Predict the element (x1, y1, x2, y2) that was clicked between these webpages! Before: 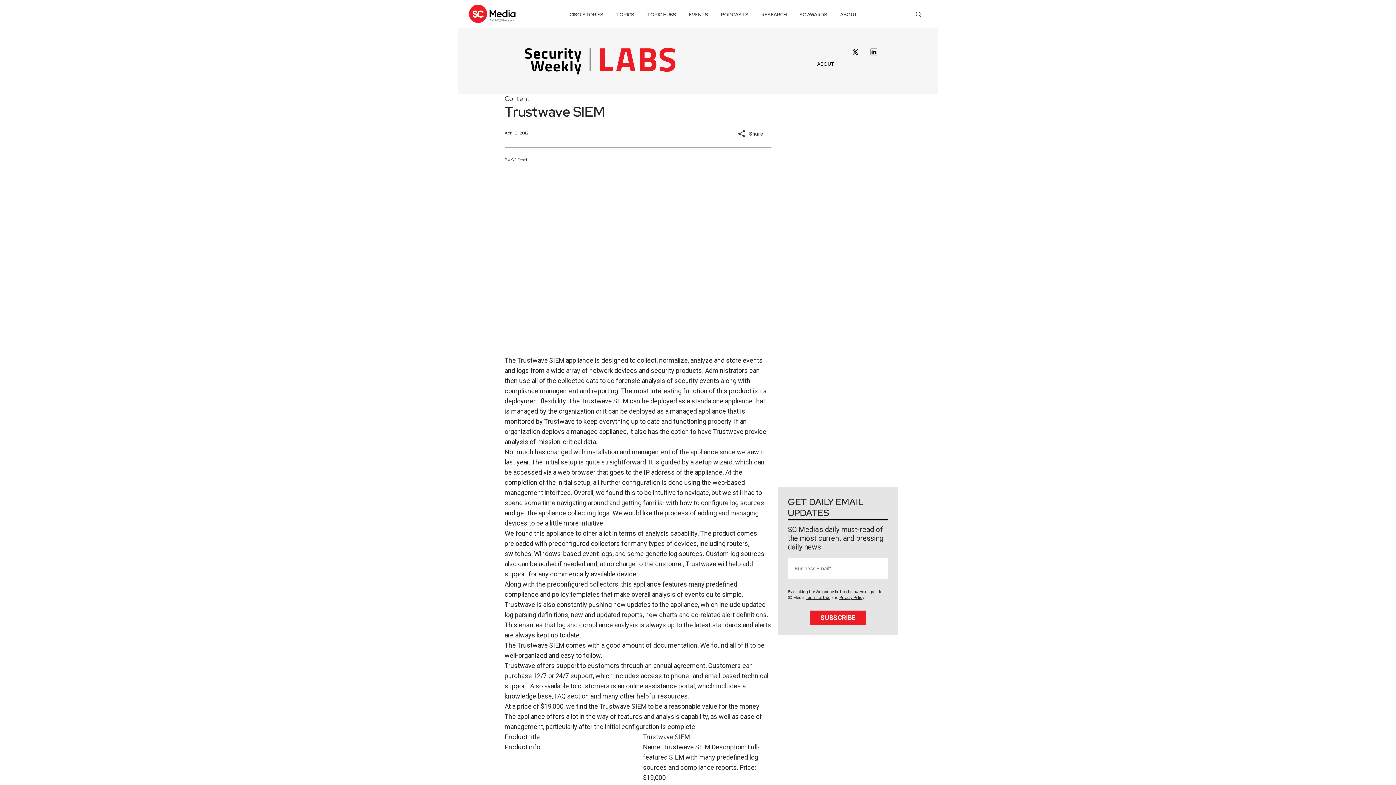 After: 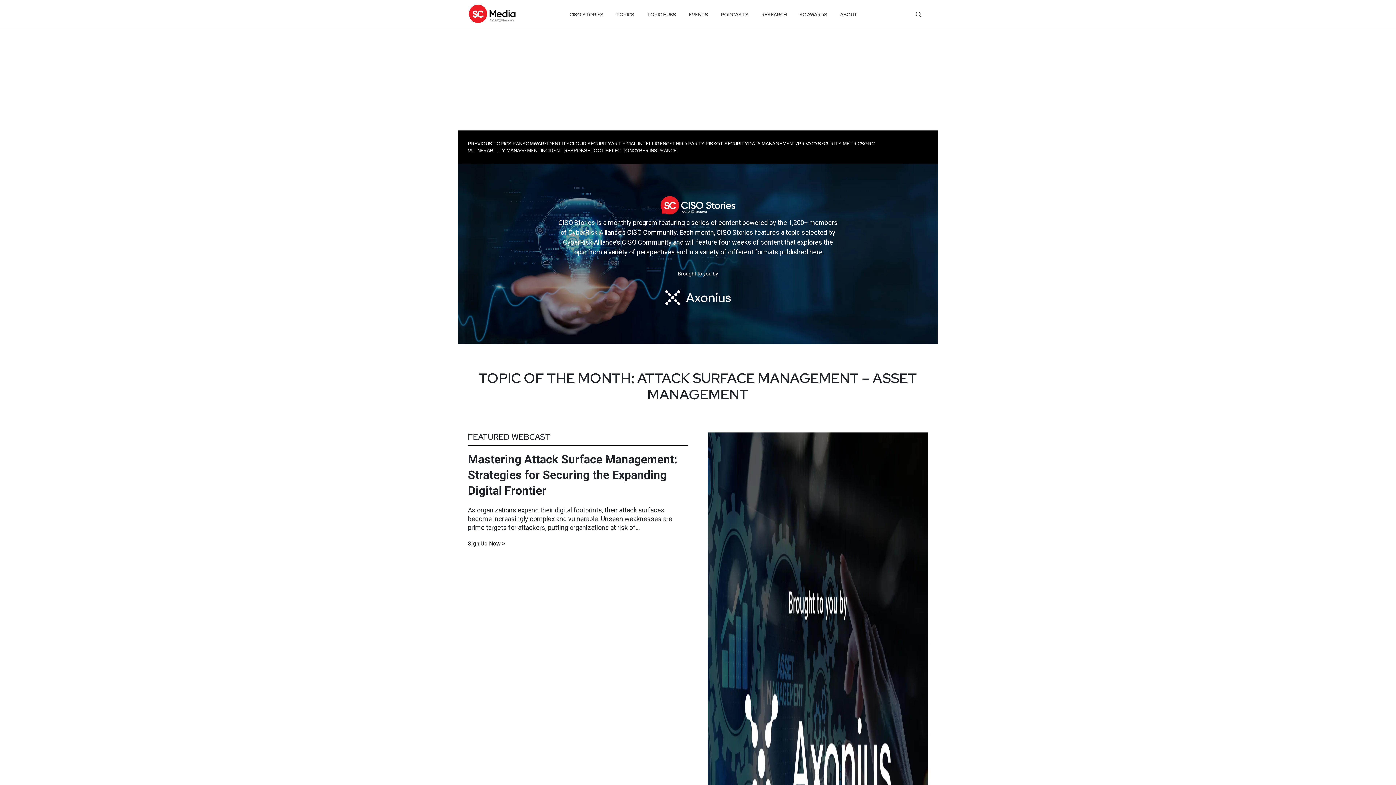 Action: bbox: (569, 8, 603, 21) label: CISO STORIES